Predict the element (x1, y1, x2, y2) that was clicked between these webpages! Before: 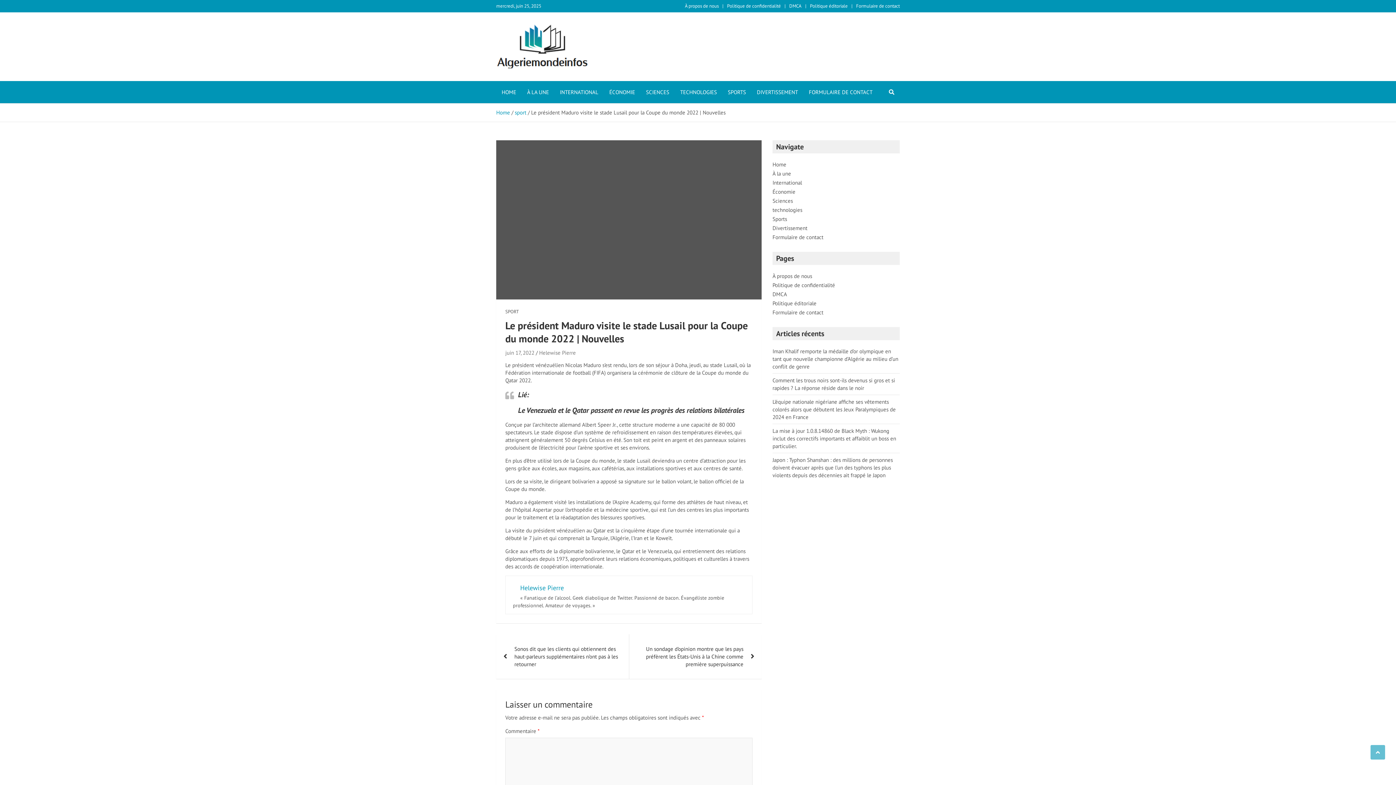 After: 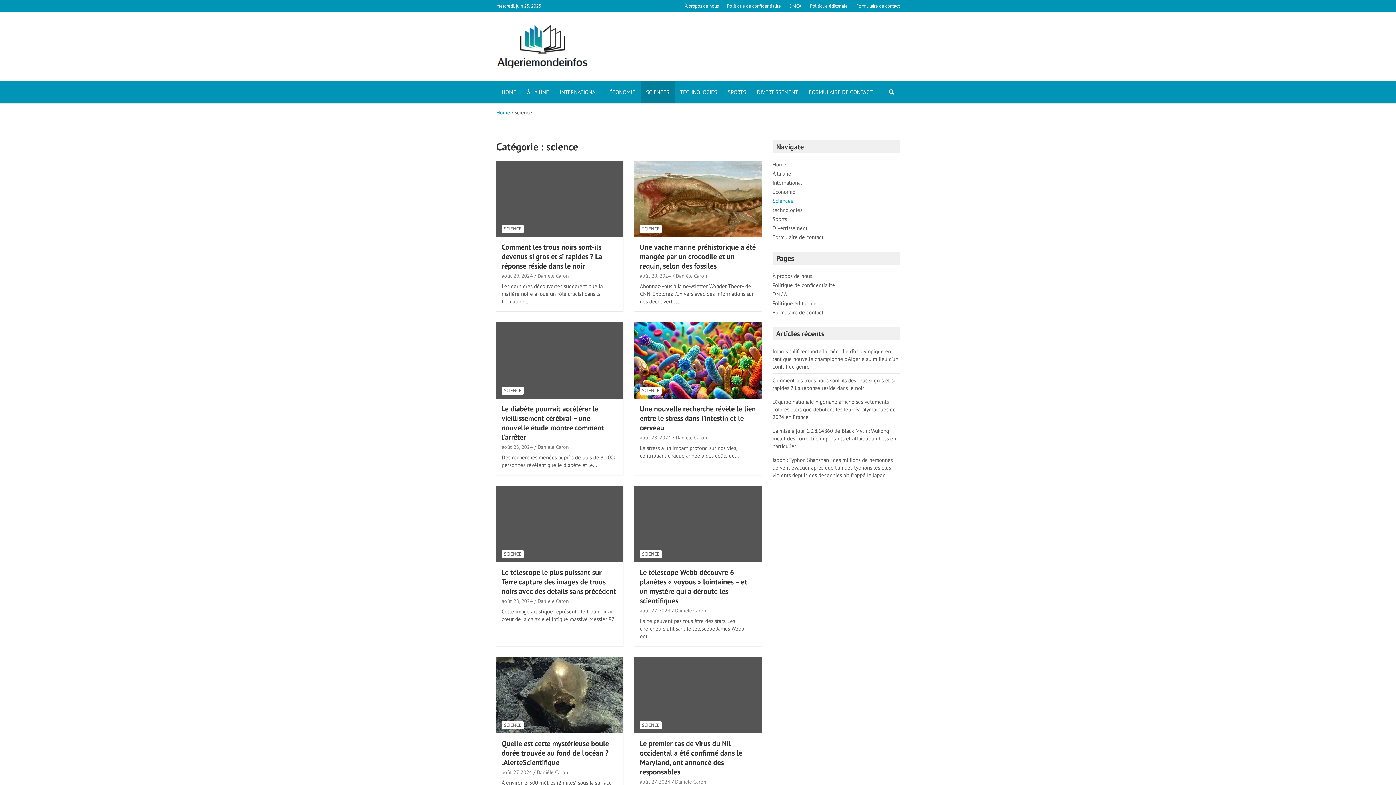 Action: bbox: (772, 197, 793, 204) label: Sciences